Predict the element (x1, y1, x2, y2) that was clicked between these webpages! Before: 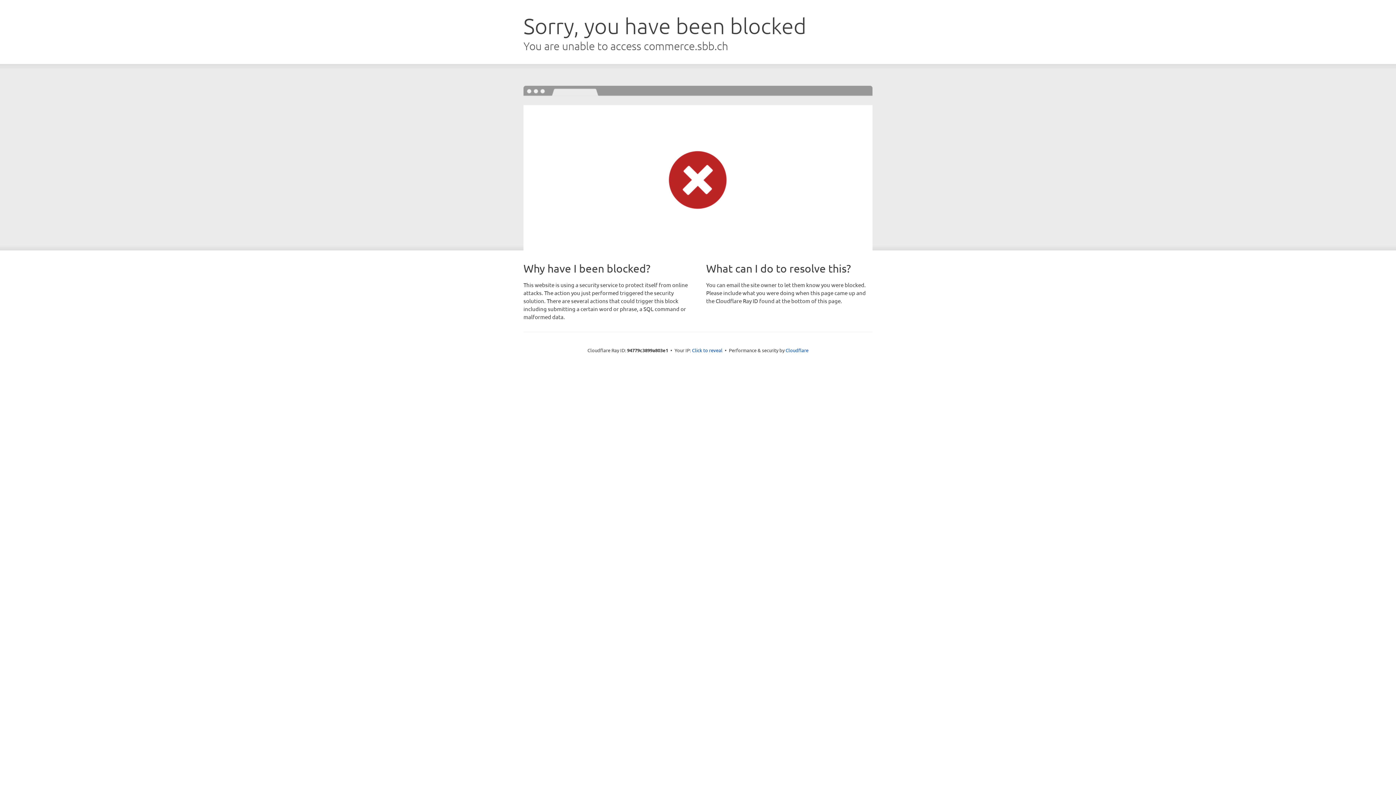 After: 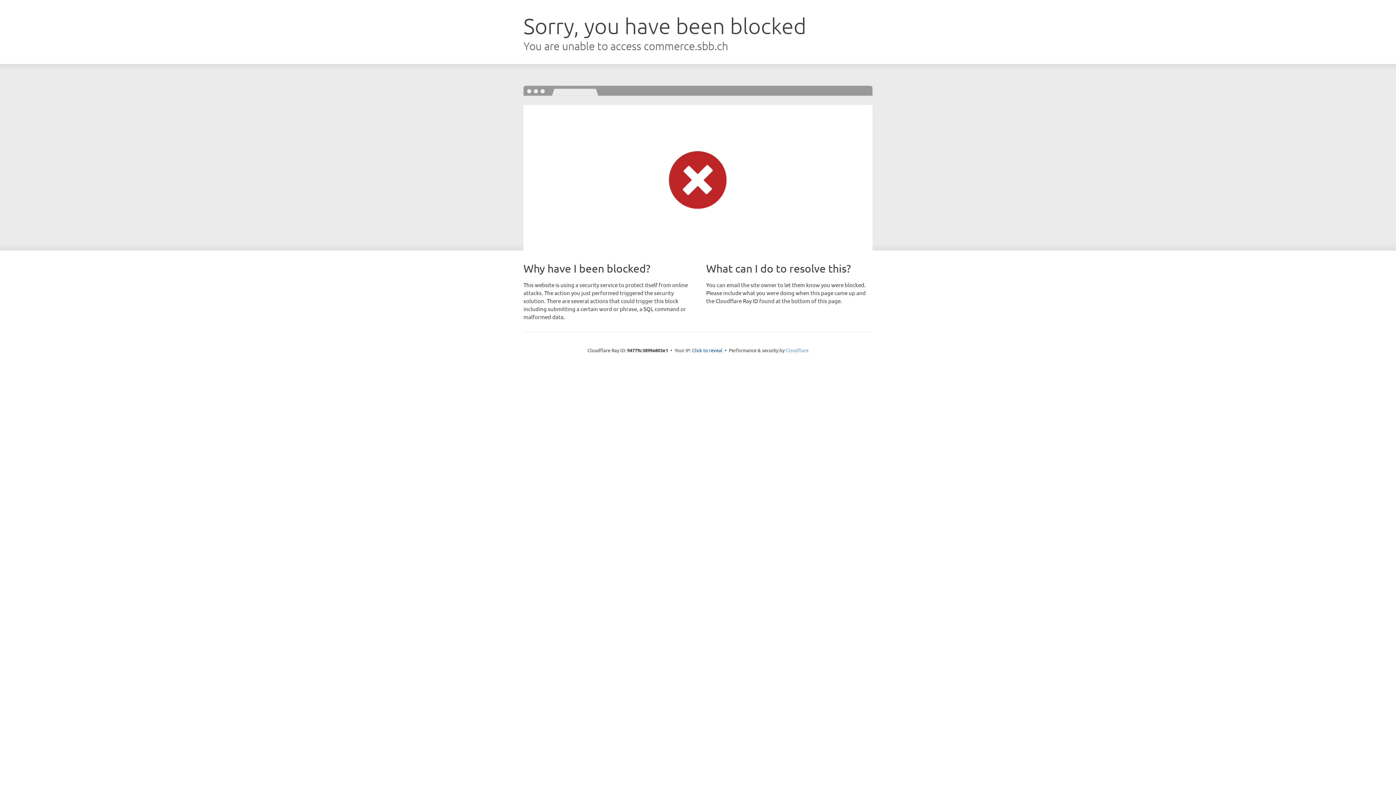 Action: bbox: (785, 347, 808, 353) label: Cloudflare